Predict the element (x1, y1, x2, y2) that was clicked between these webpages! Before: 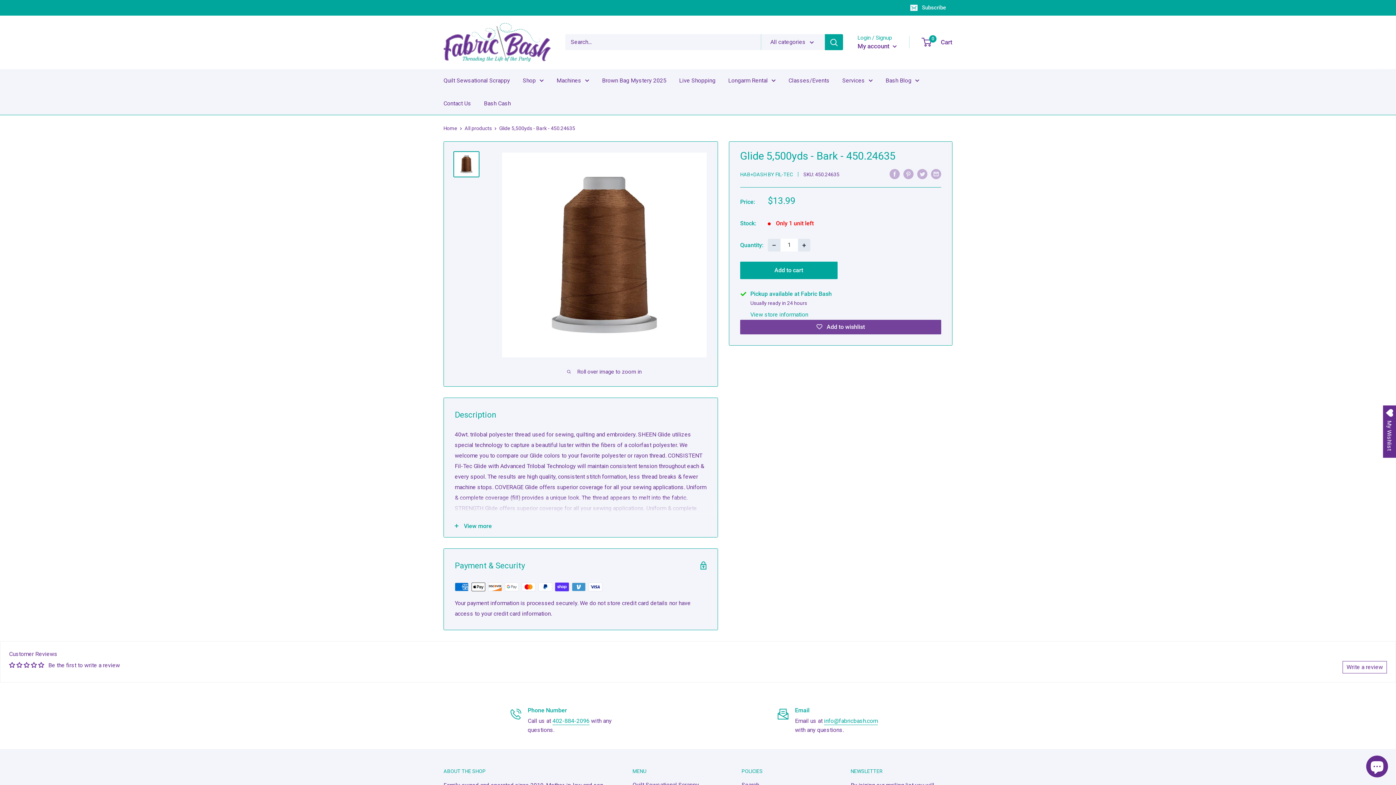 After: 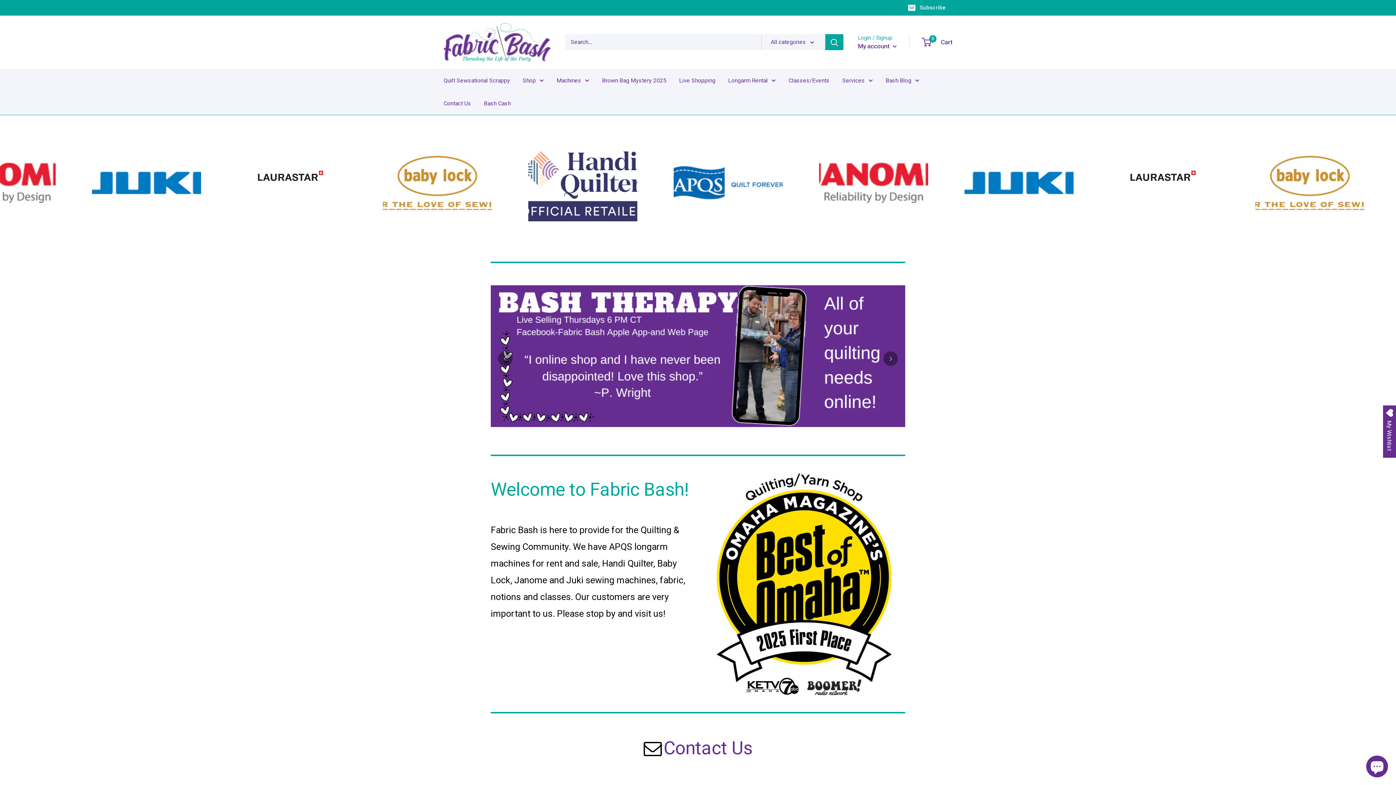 Action: label: Fabric Bash bbox: (443, 22, 550, 61)